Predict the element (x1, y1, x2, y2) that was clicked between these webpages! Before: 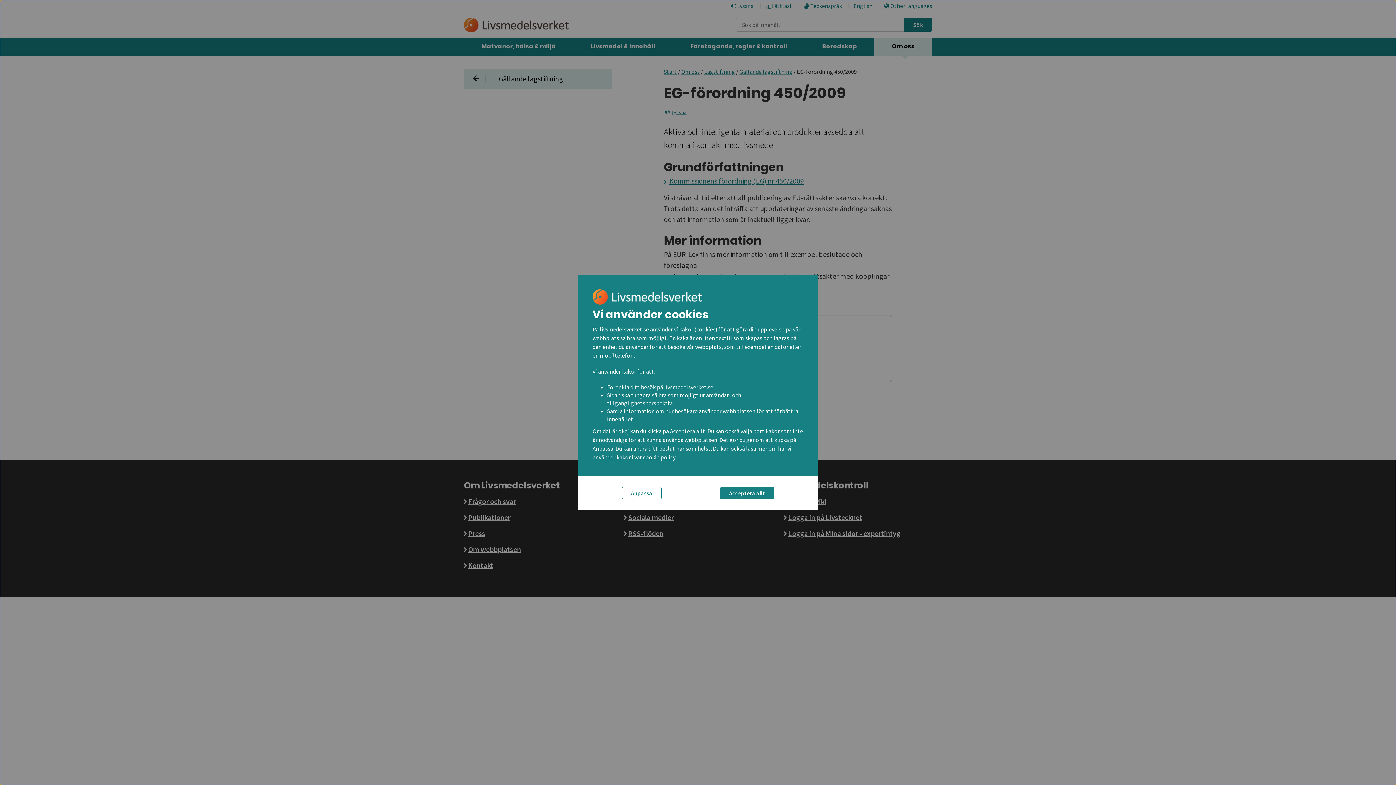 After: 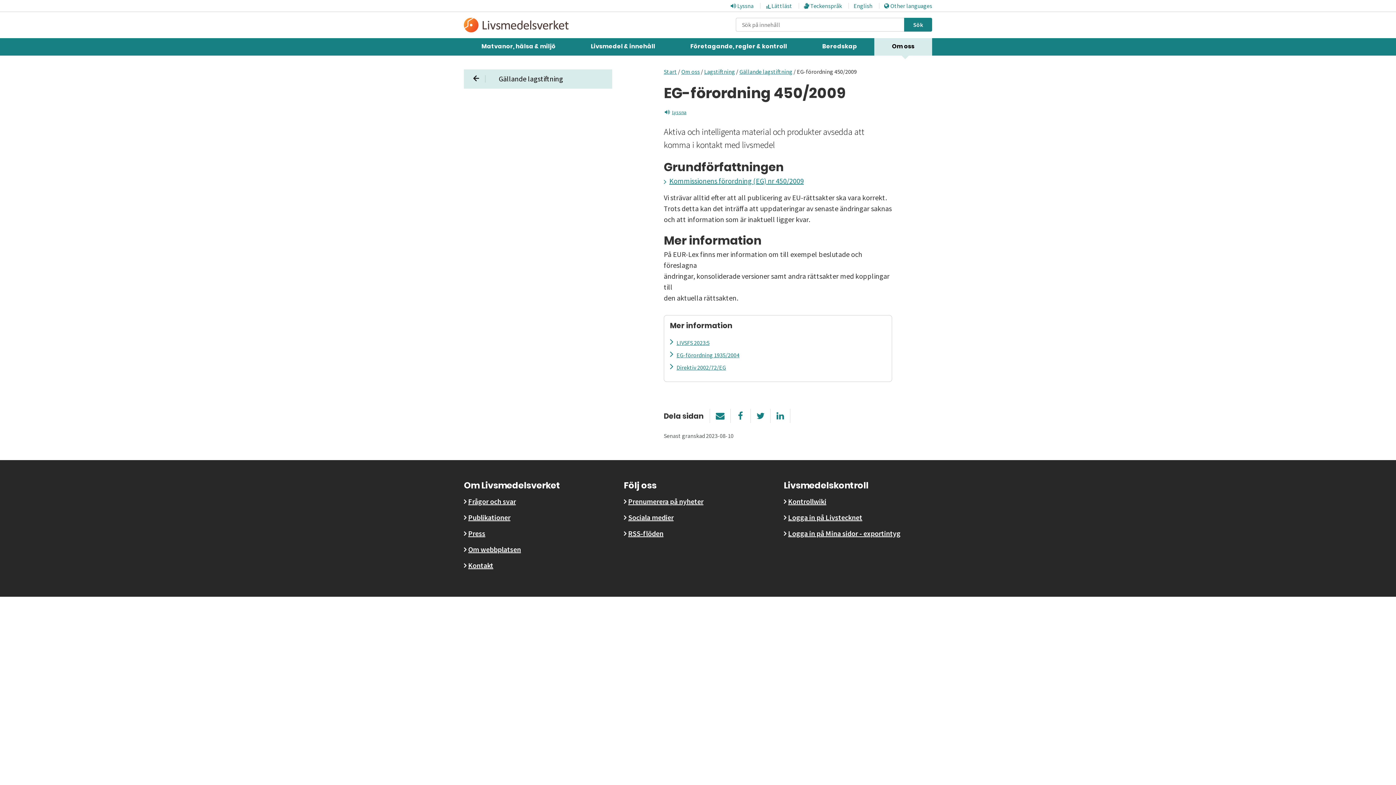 Action: bbox: (720, 487, 774, 499) label: Acceptera allt